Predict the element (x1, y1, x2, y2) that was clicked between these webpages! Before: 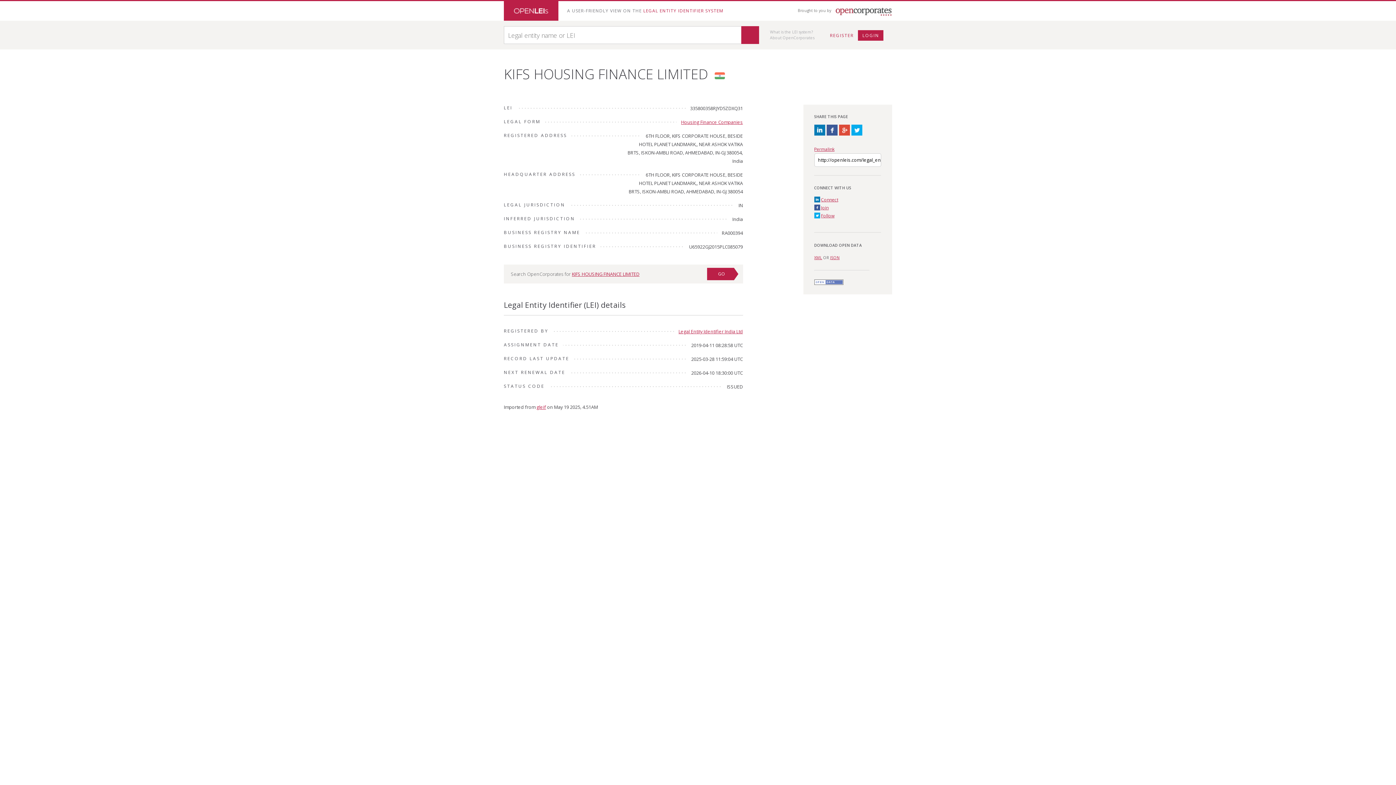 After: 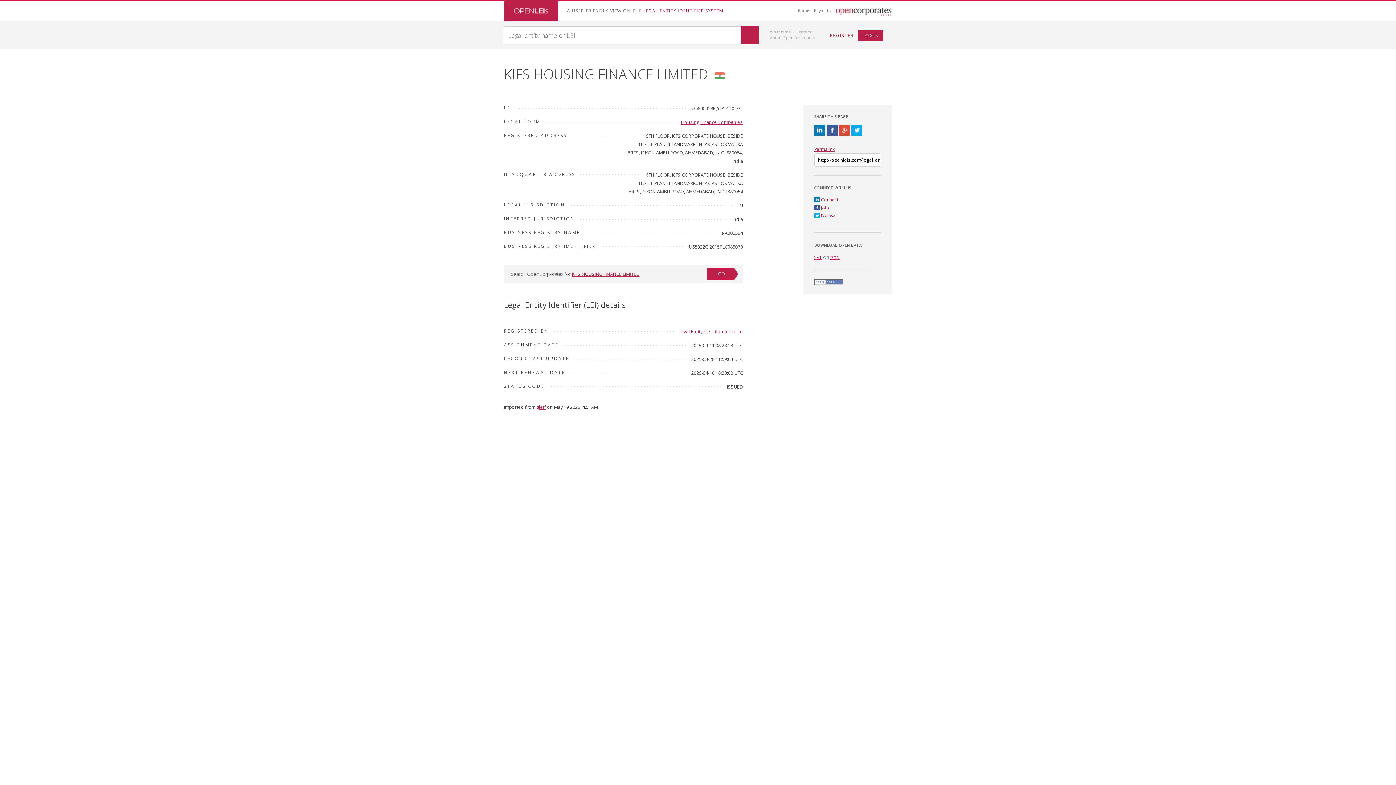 Action: label: Permalink bbox: (814, 146, 834, 152)